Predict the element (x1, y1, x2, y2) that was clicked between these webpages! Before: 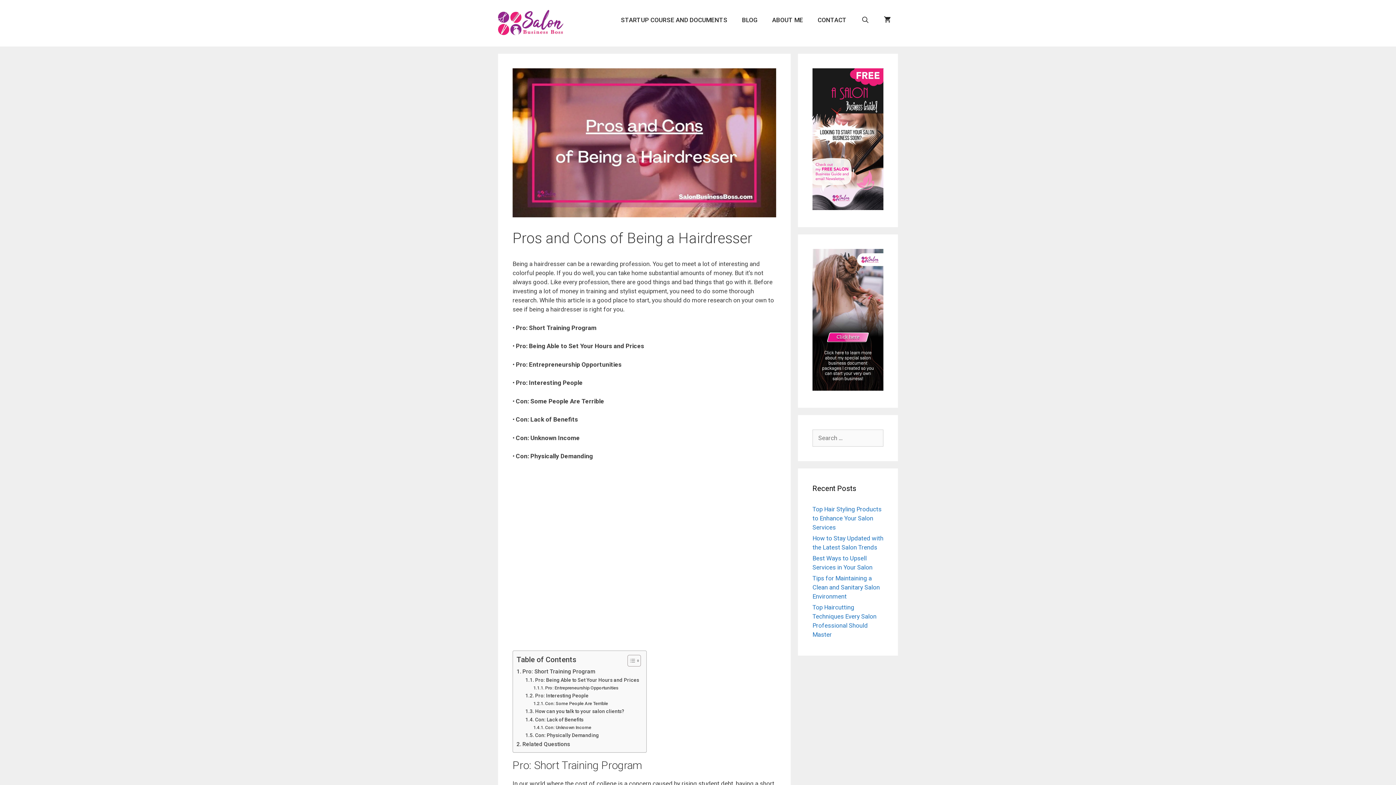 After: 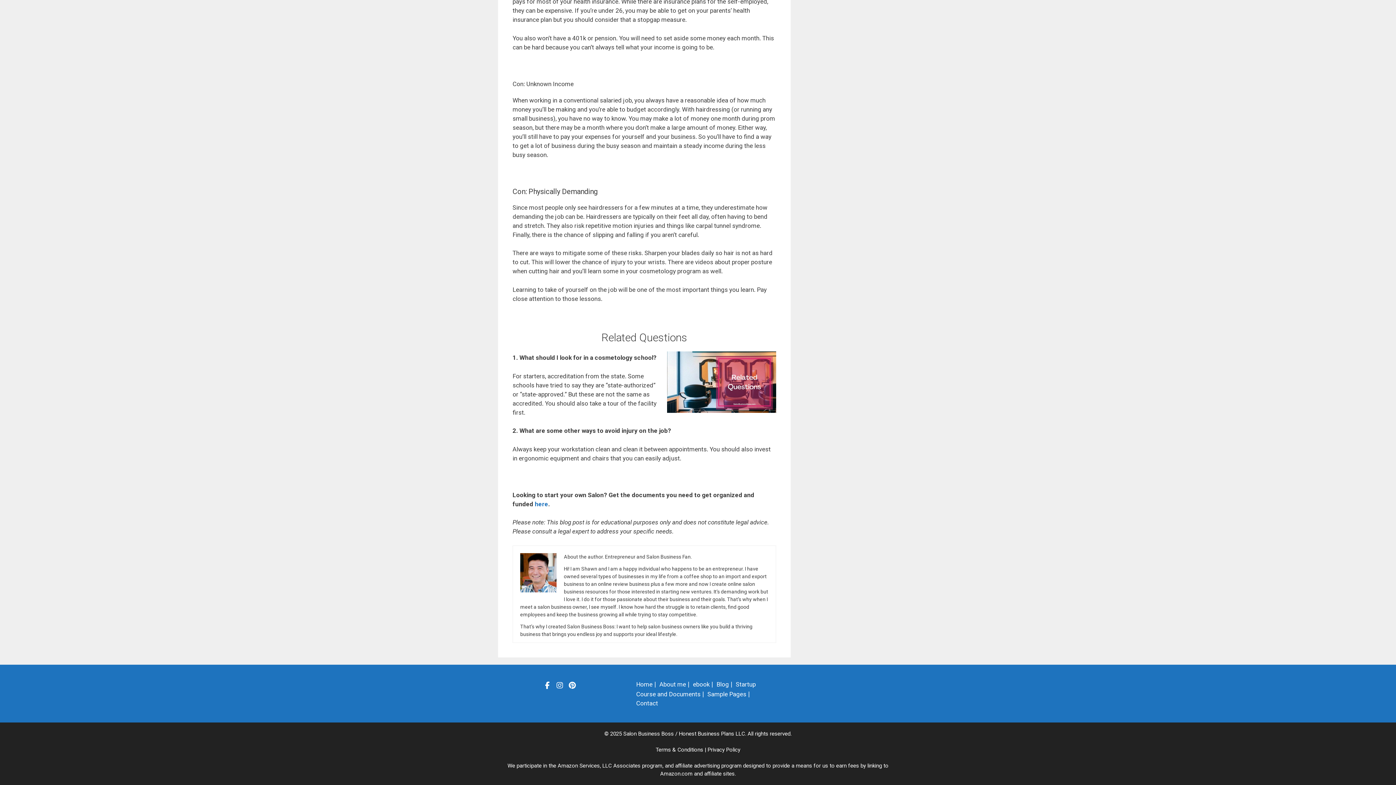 Action: bbox: (533, 724, 591, 731) label: Con: Unknown Income